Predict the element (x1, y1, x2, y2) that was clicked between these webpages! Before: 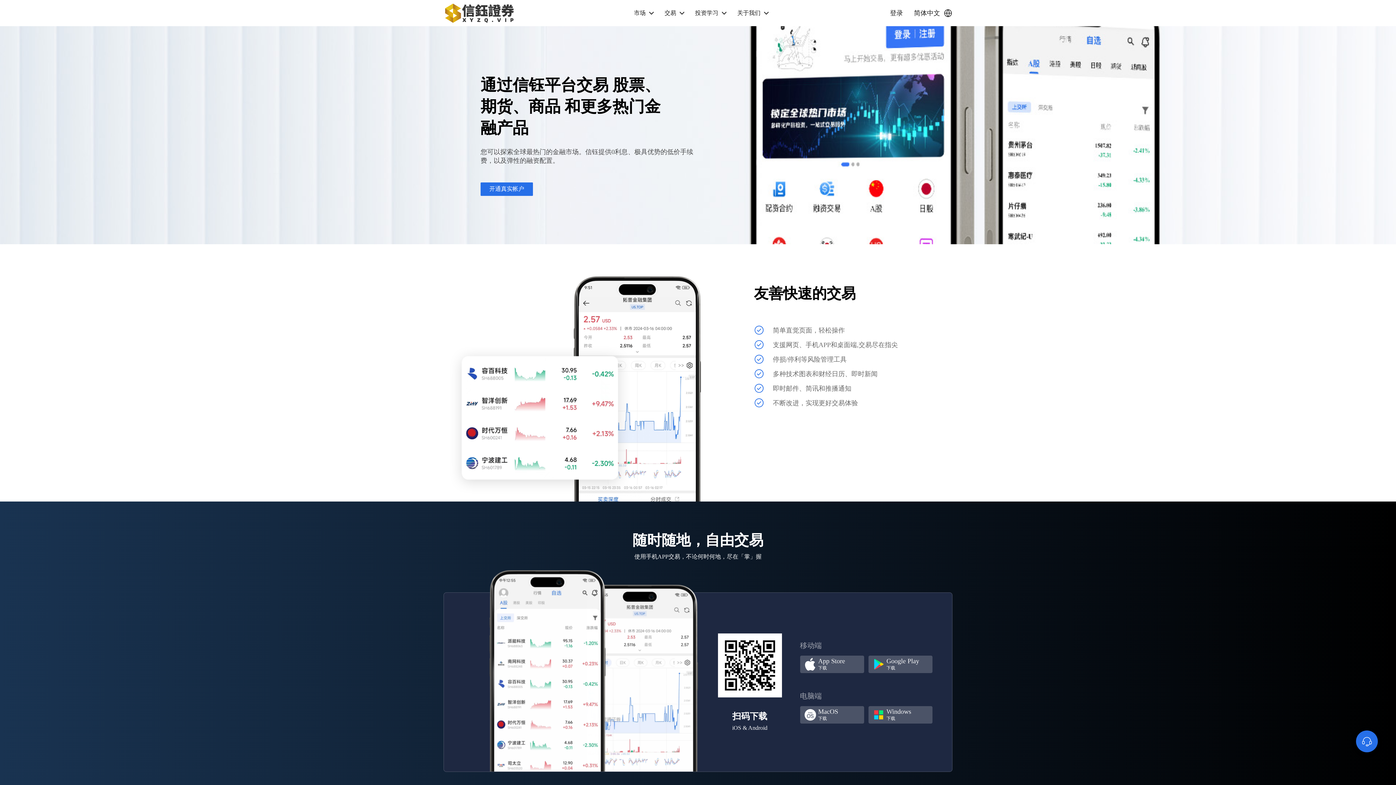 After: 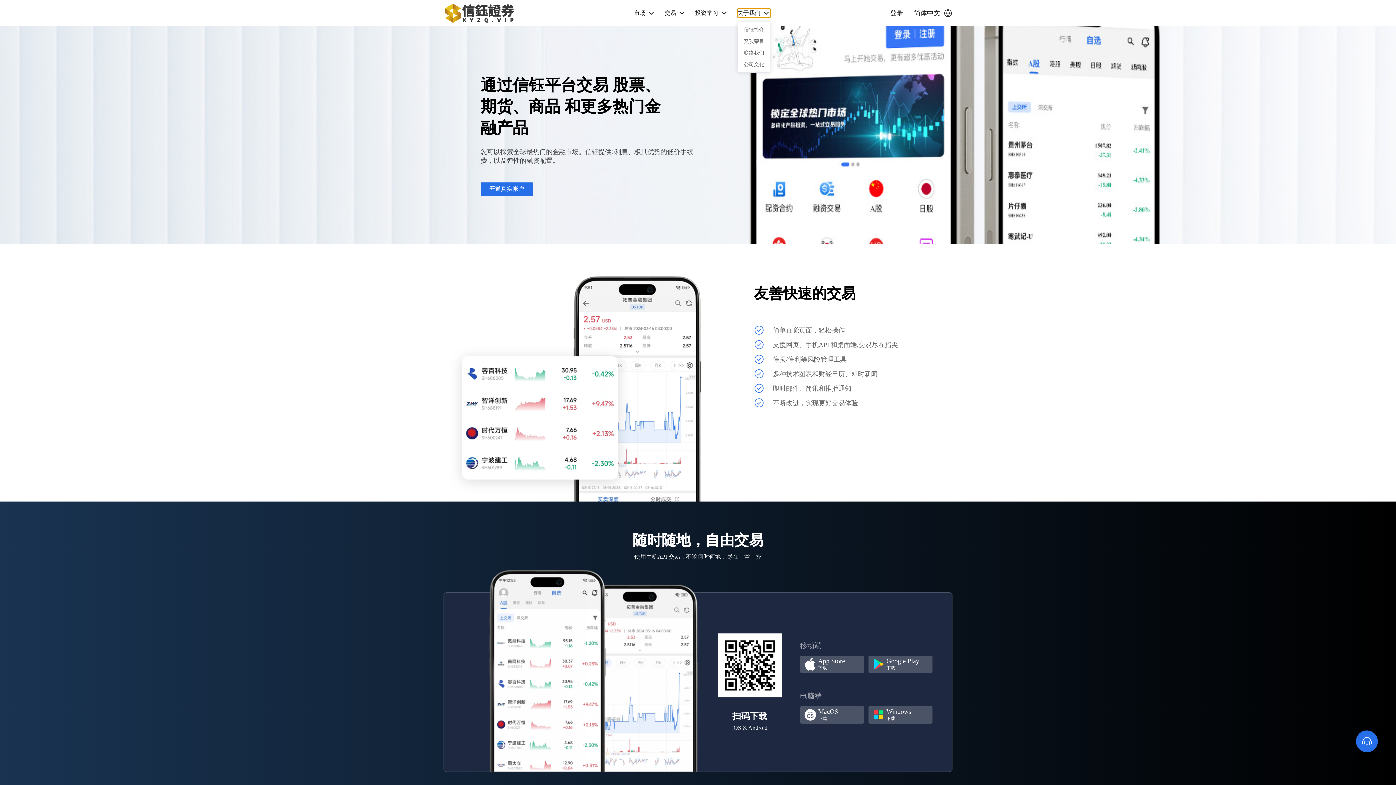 Action: bbox: (737, 8, 770, 17) label: 关于我们